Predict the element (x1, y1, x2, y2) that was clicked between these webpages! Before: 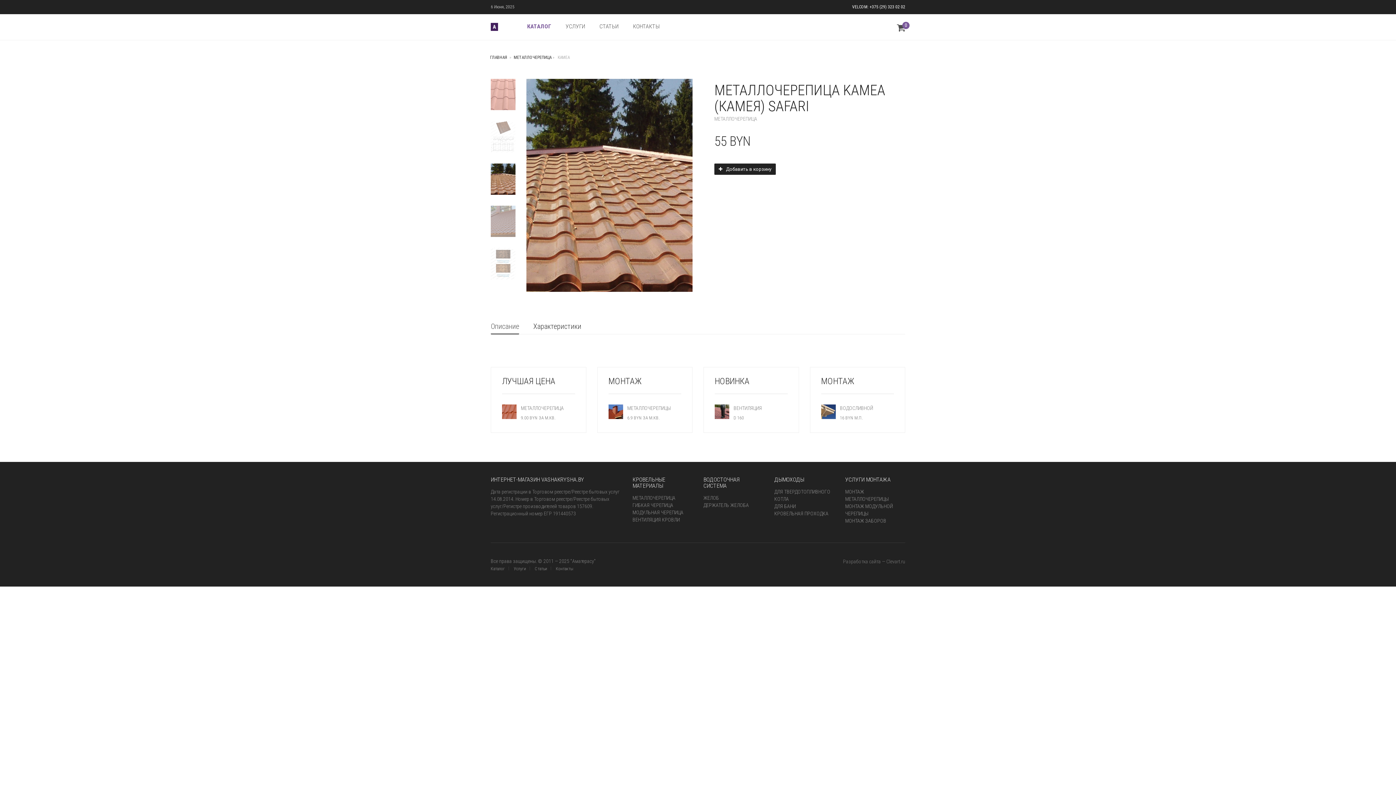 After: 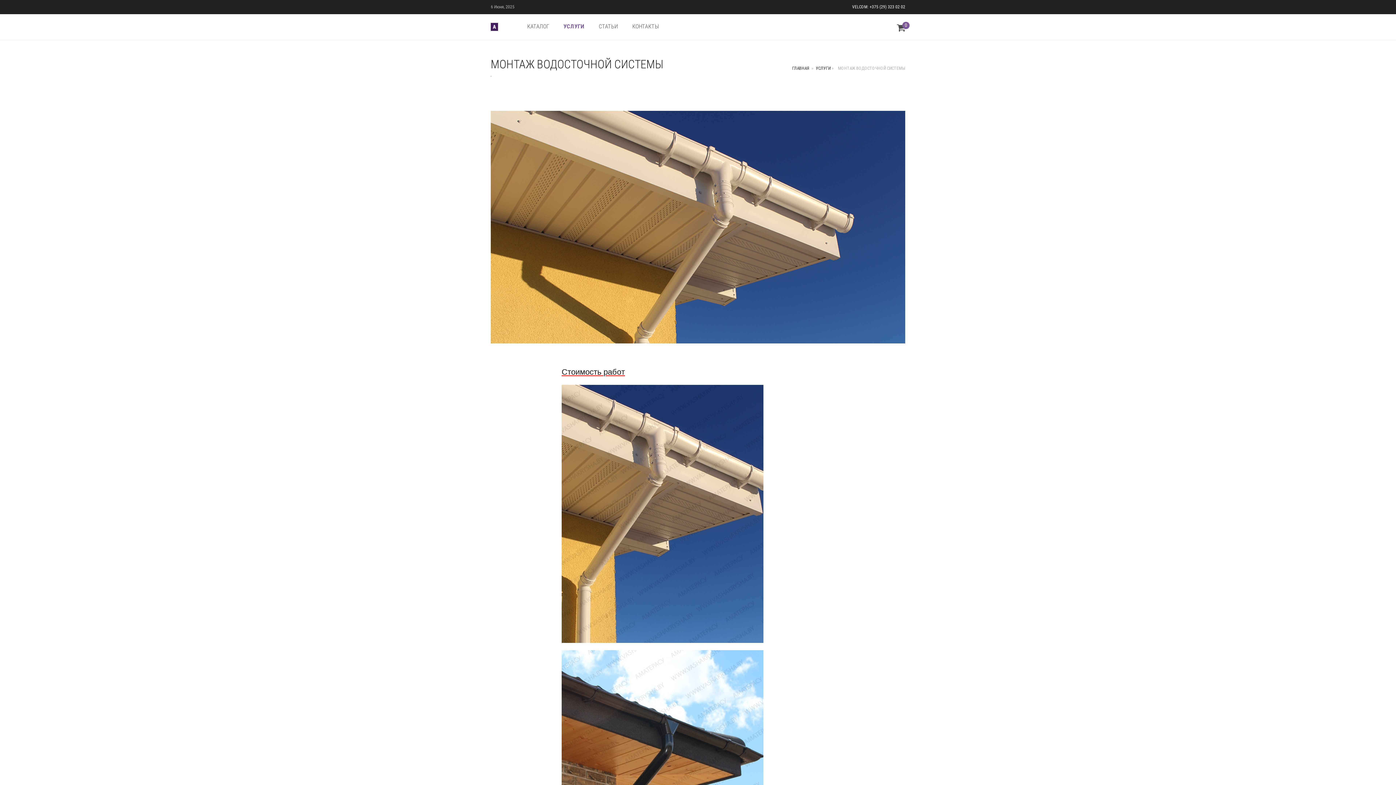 Action: bbox: (821, 404, 892, 411) label: ВОДОСЛИВНОЙ